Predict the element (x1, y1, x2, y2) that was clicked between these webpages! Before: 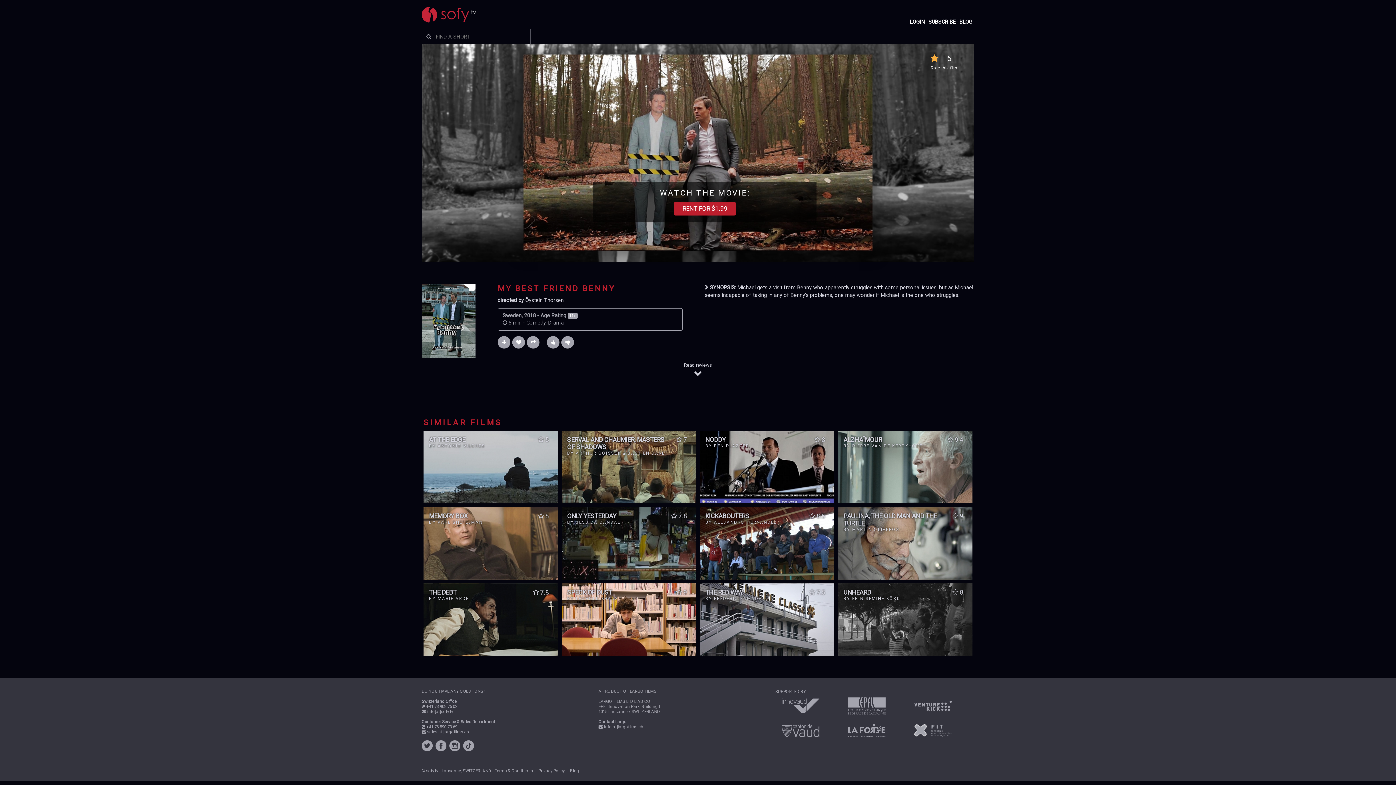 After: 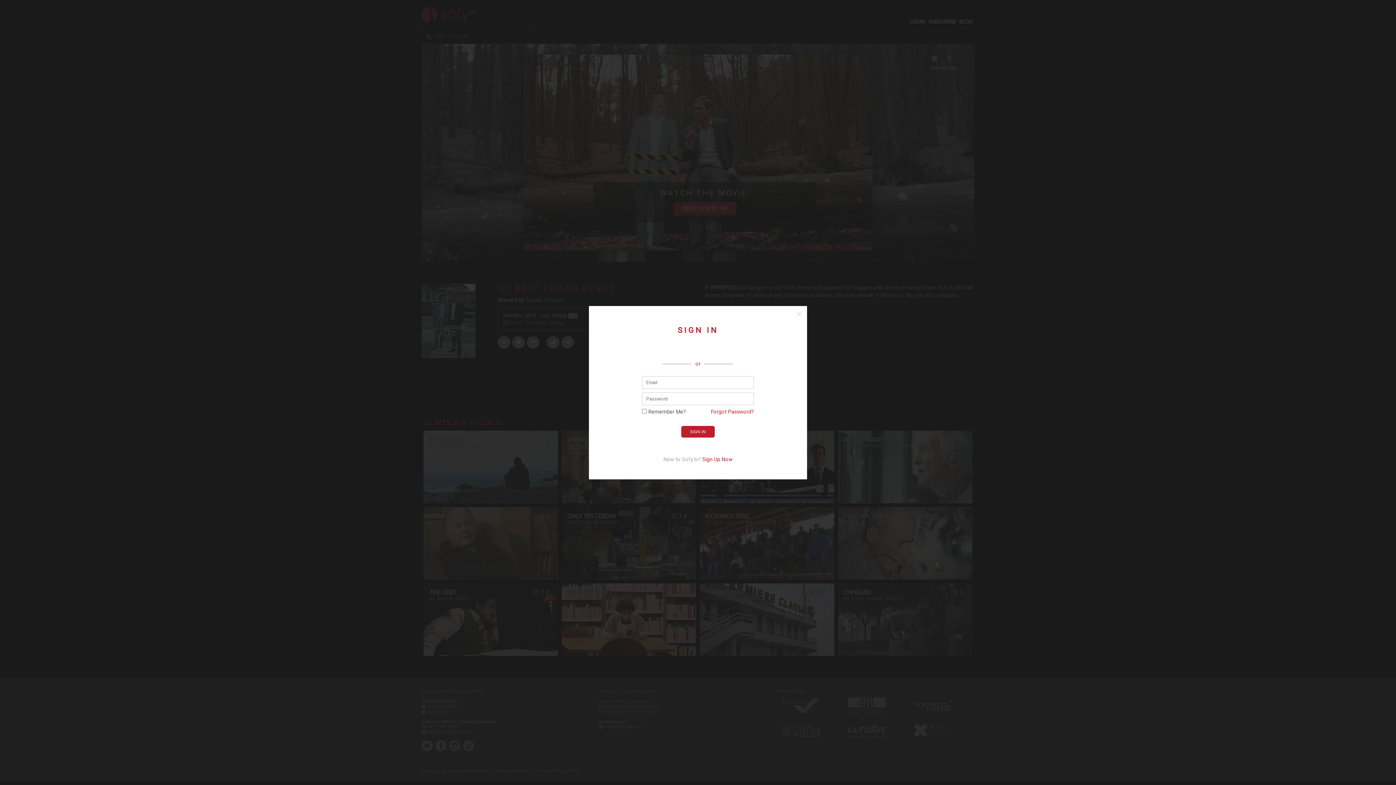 Action: bbox: (497, 336, 510, 348)